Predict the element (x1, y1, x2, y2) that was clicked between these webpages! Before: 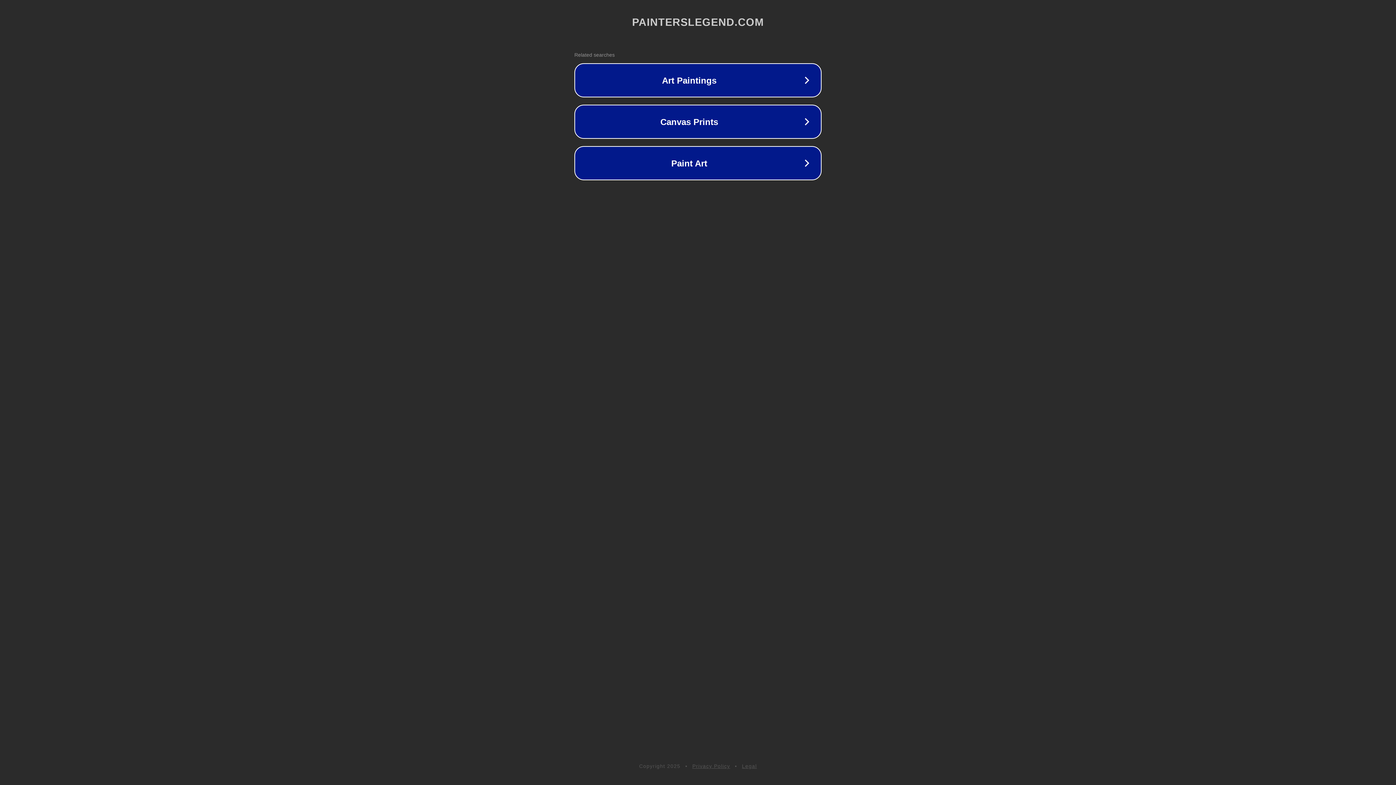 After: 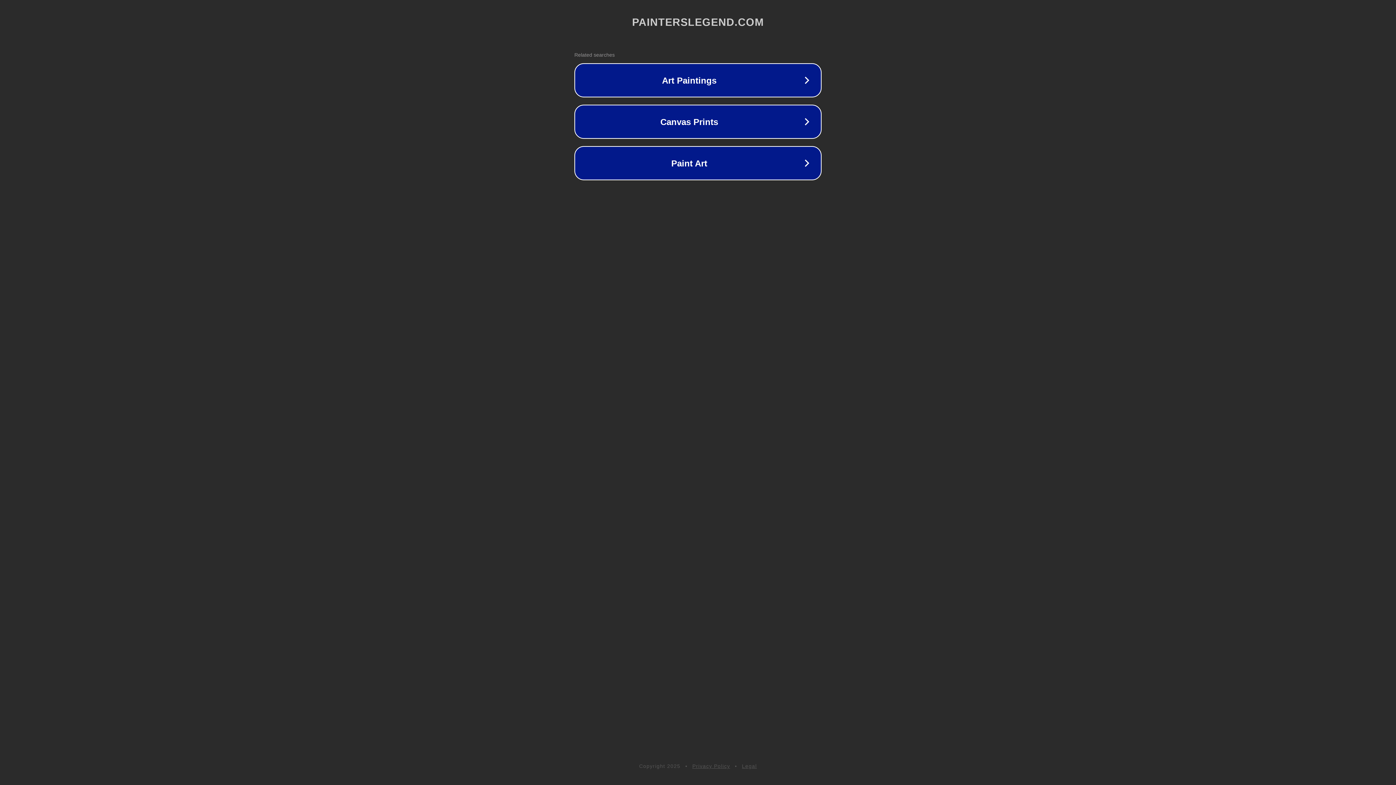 Action: label: Privacy Policy bbox: (692, 763, 730, 769)